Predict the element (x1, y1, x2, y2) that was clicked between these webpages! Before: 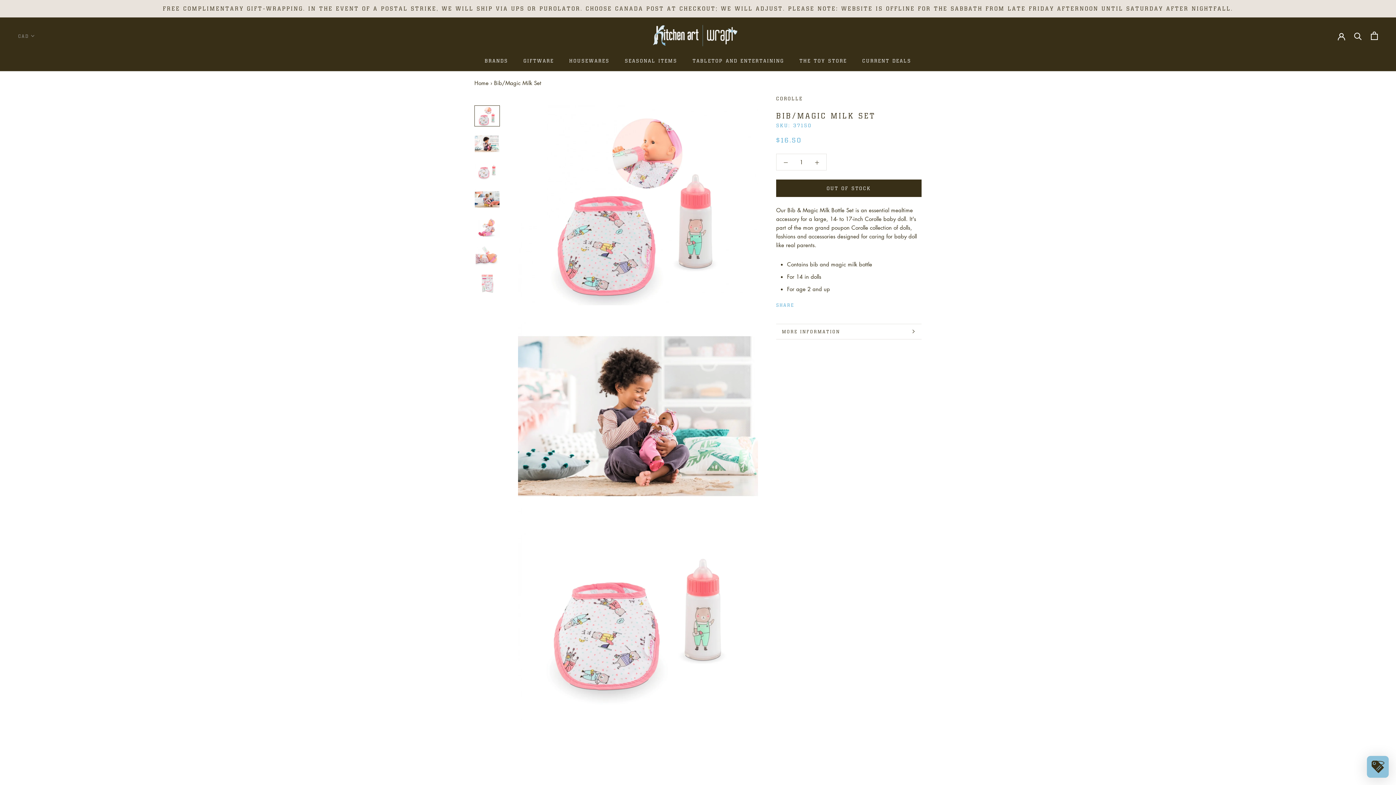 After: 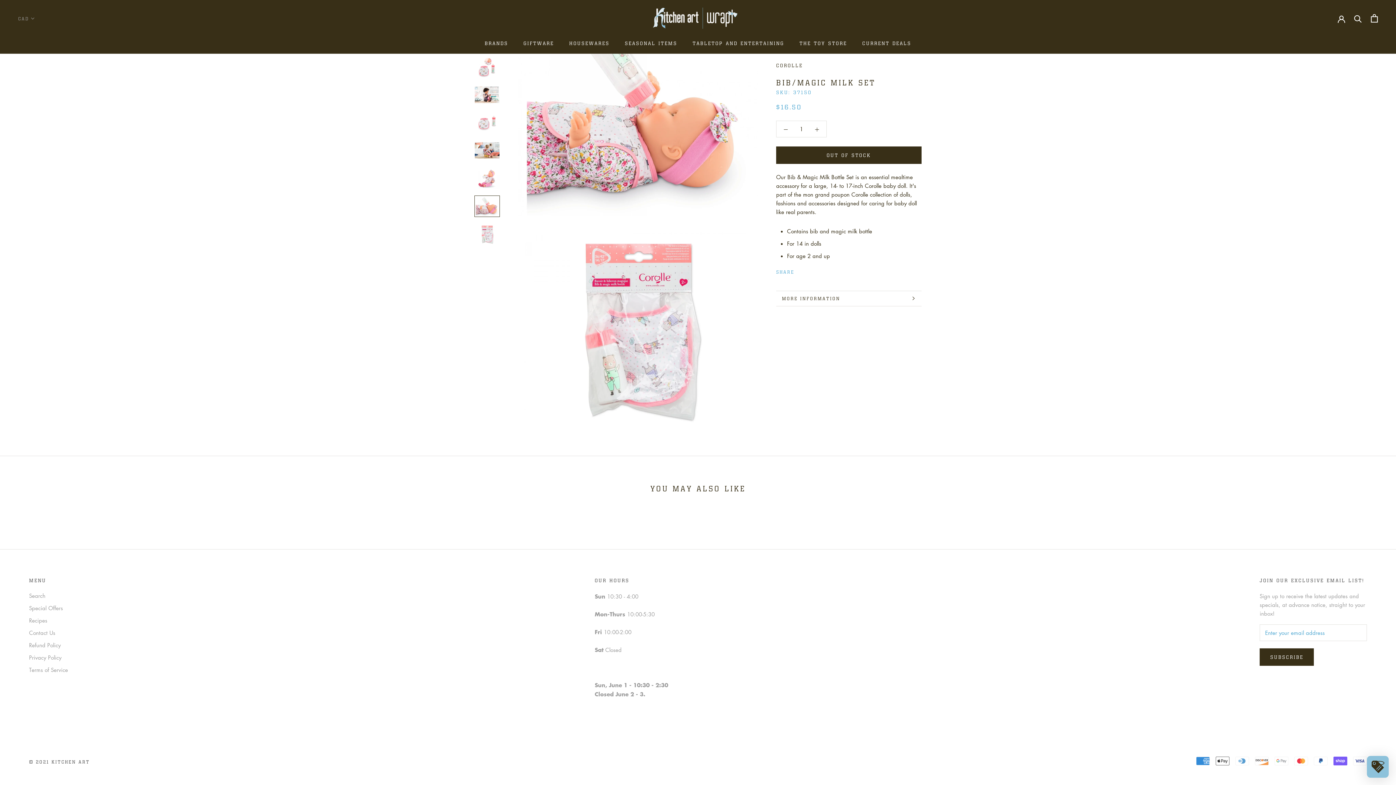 Action: bbox: (474, 272, 500, 293)